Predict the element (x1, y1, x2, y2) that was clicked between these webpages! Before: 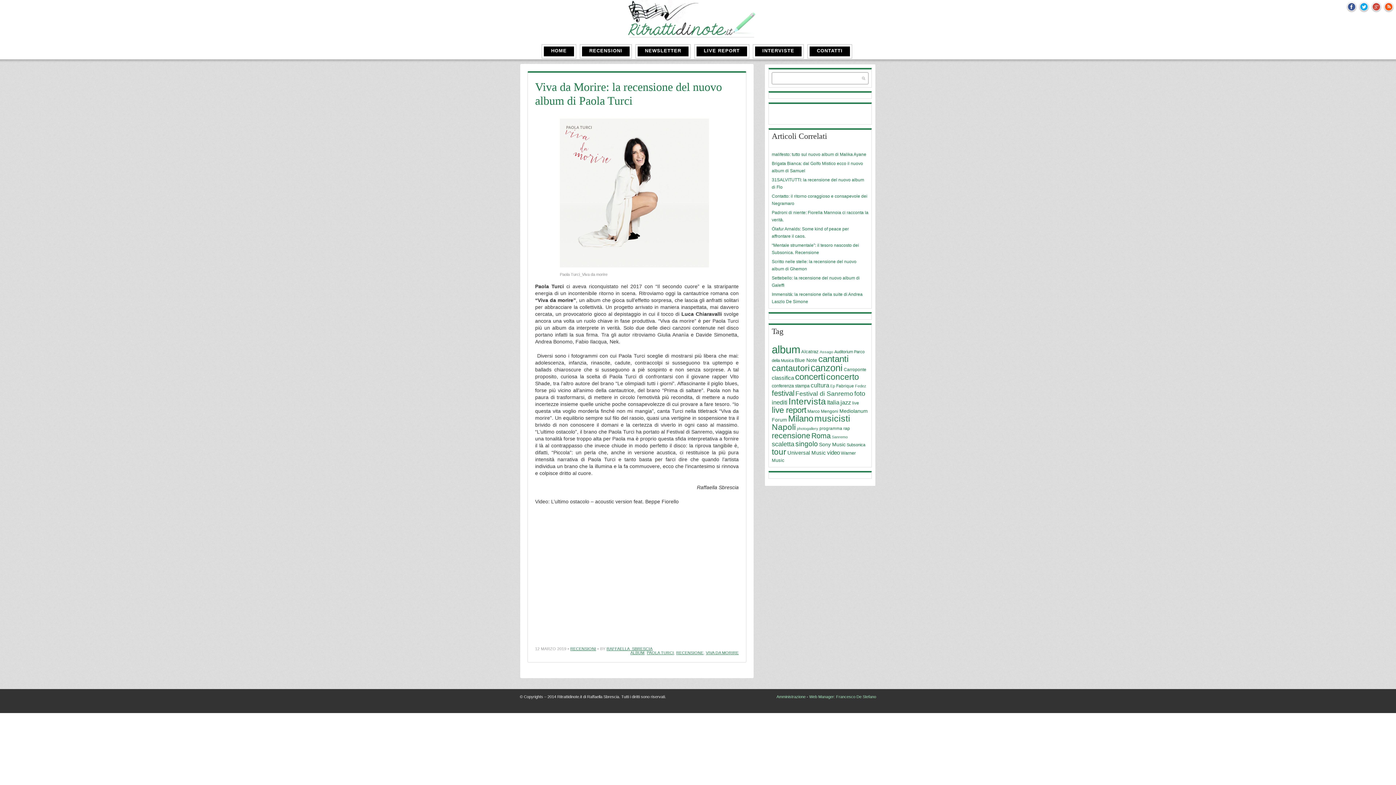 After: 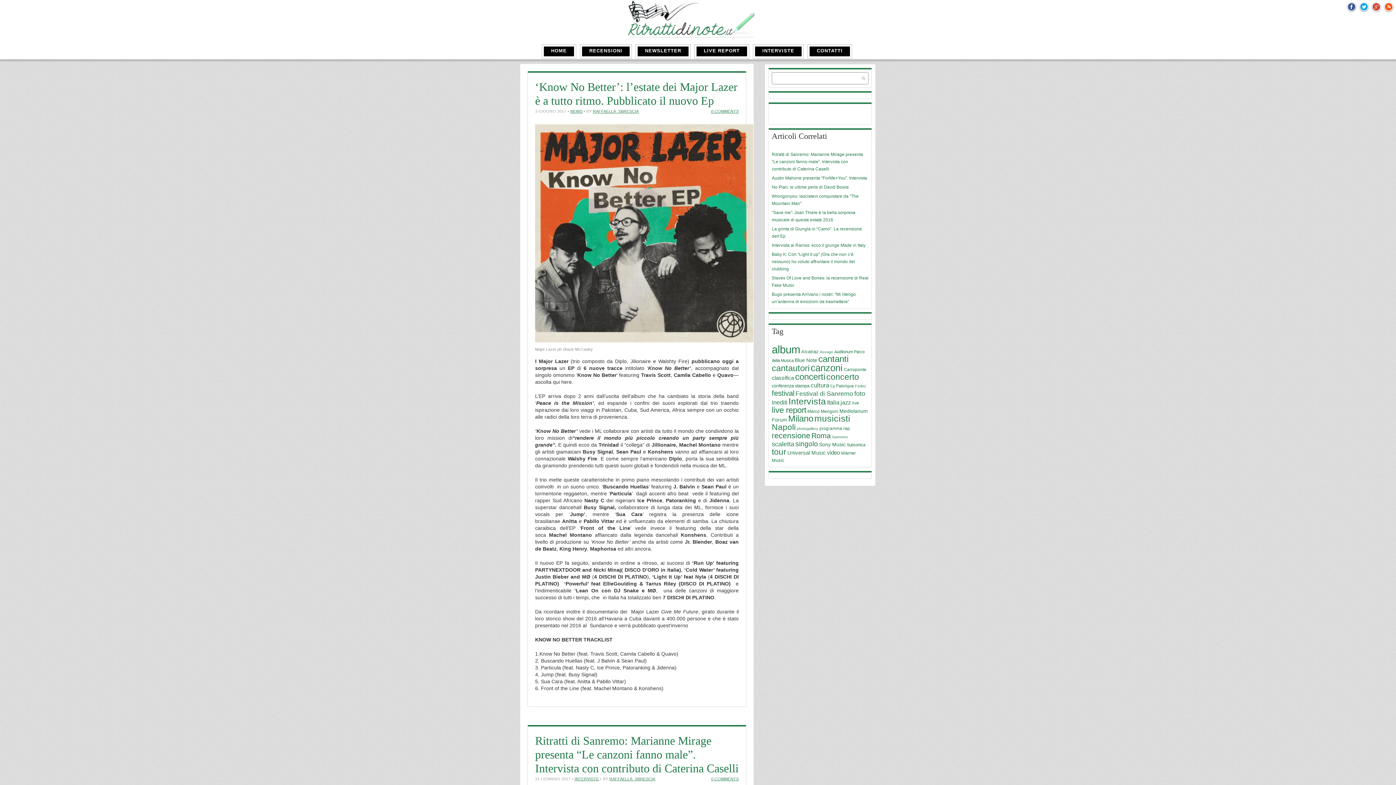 Action: bbox: (830, 384, 835, 388) label: Ep